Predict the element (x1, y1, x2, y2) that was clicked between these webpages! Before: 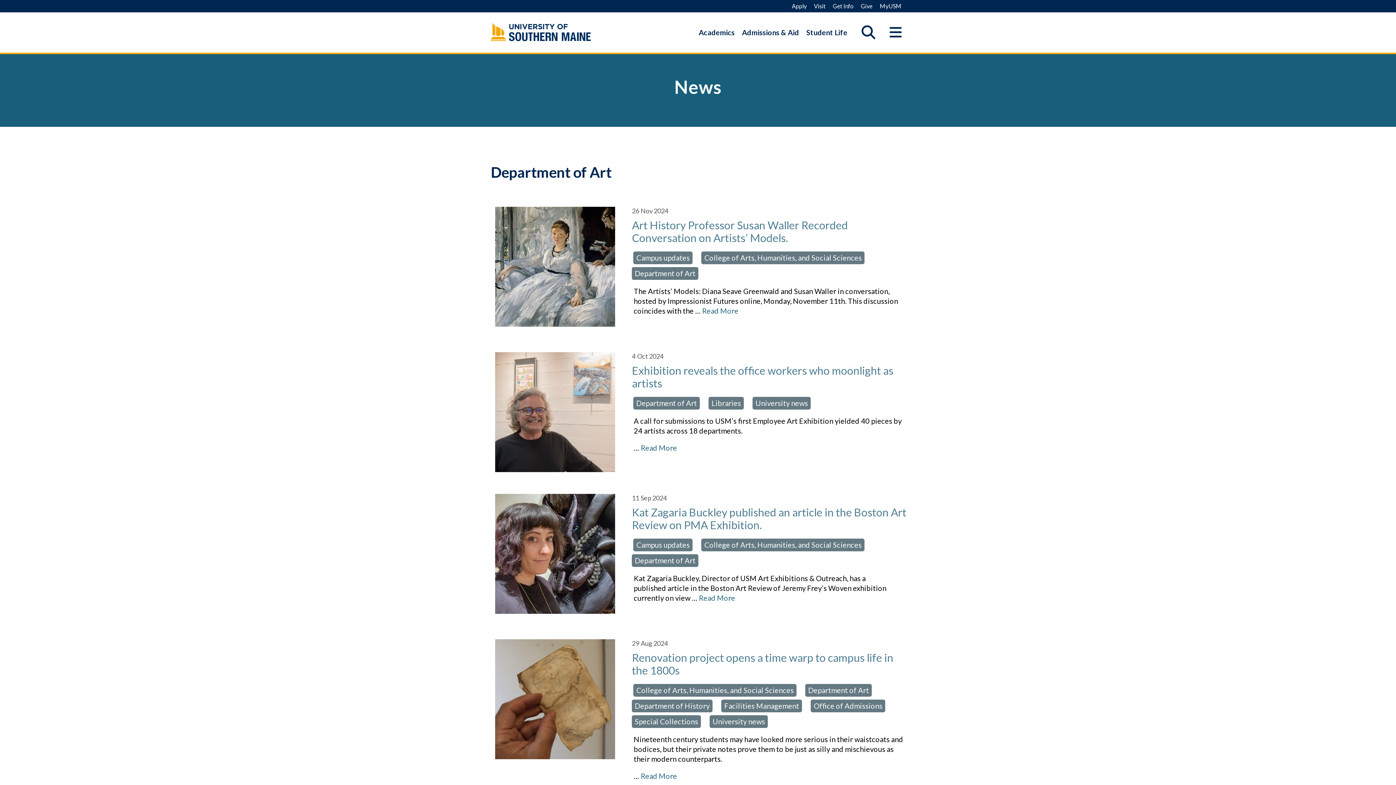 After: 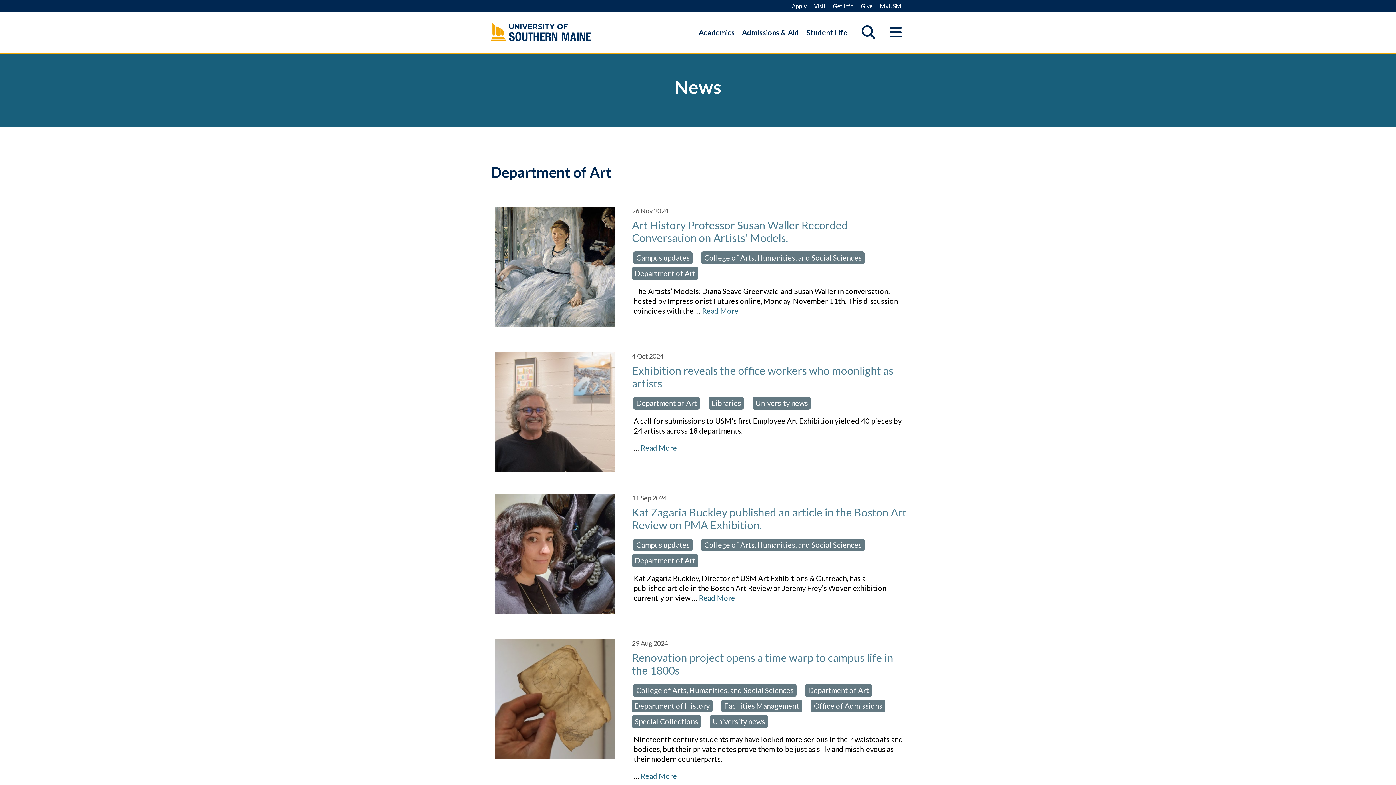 Action: label: Department of Art bbox: (632, 554, 698, 567)